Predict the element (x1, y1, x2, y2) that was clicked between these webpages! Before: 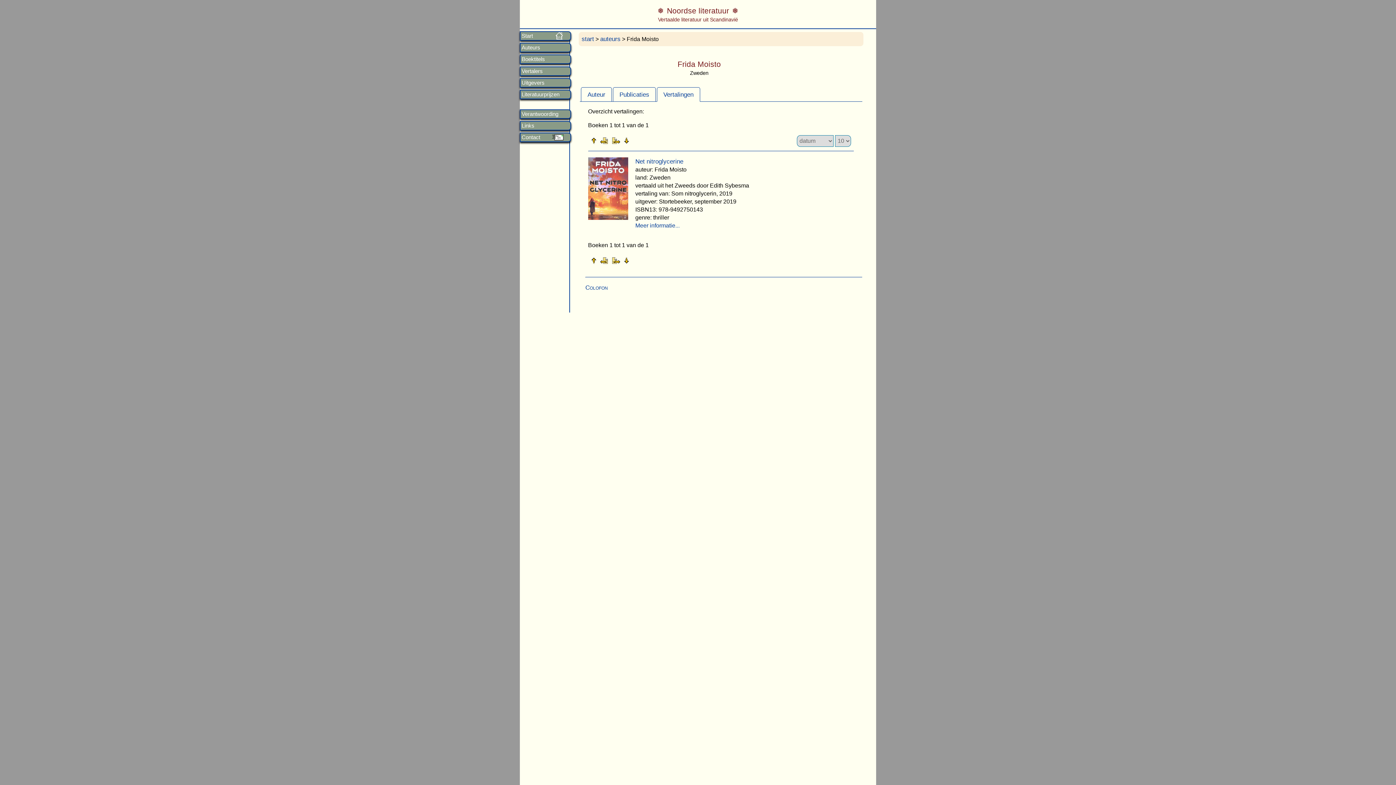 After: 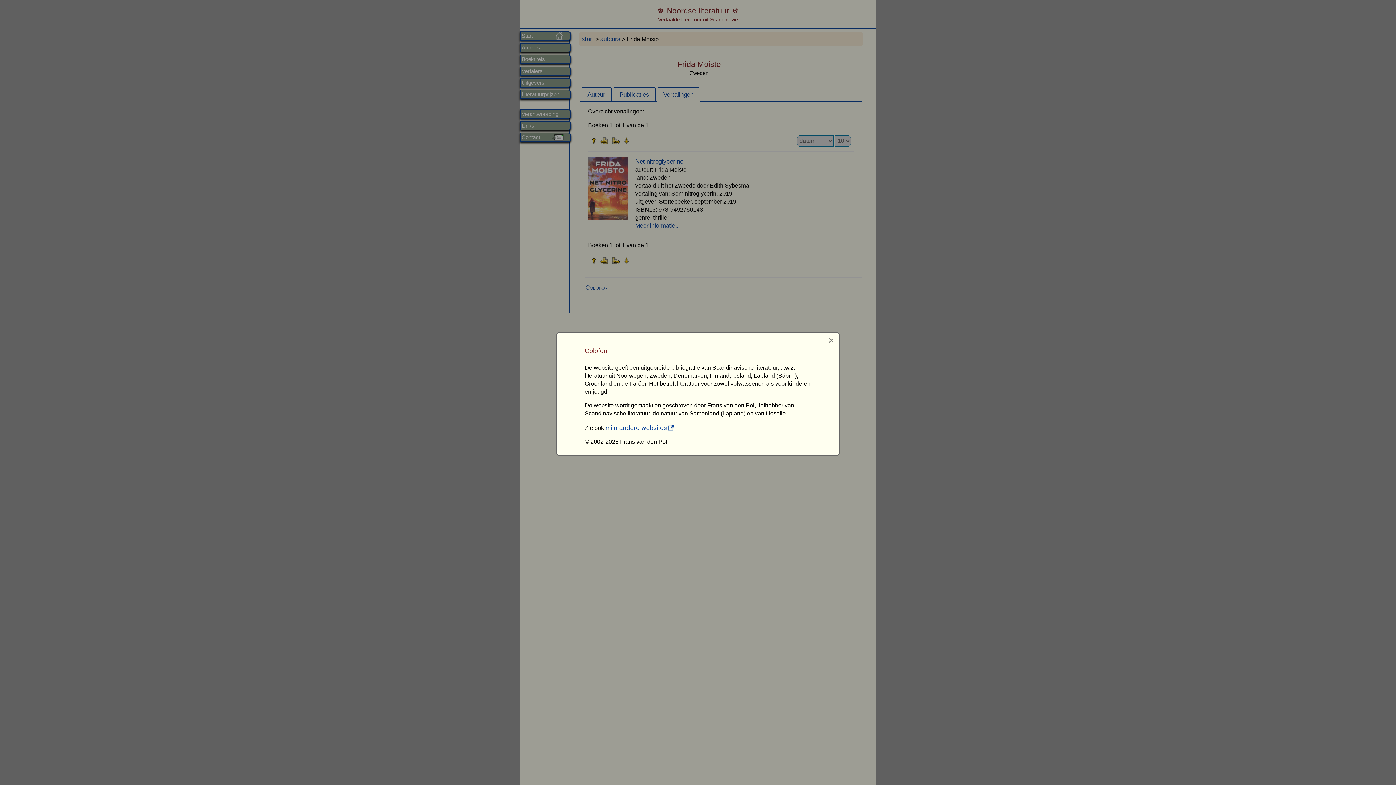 Action: bbox: (585, 284, 608, 291) label: Colofon